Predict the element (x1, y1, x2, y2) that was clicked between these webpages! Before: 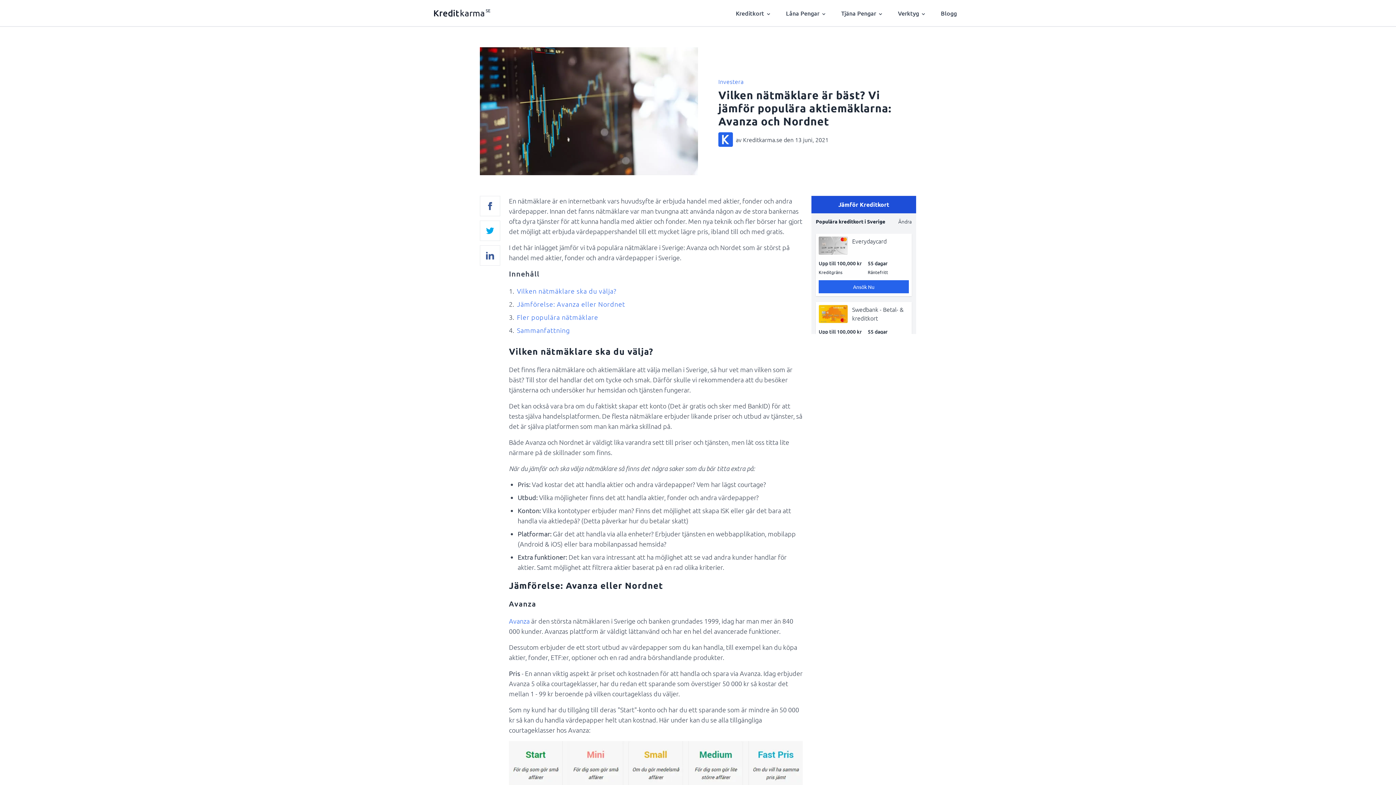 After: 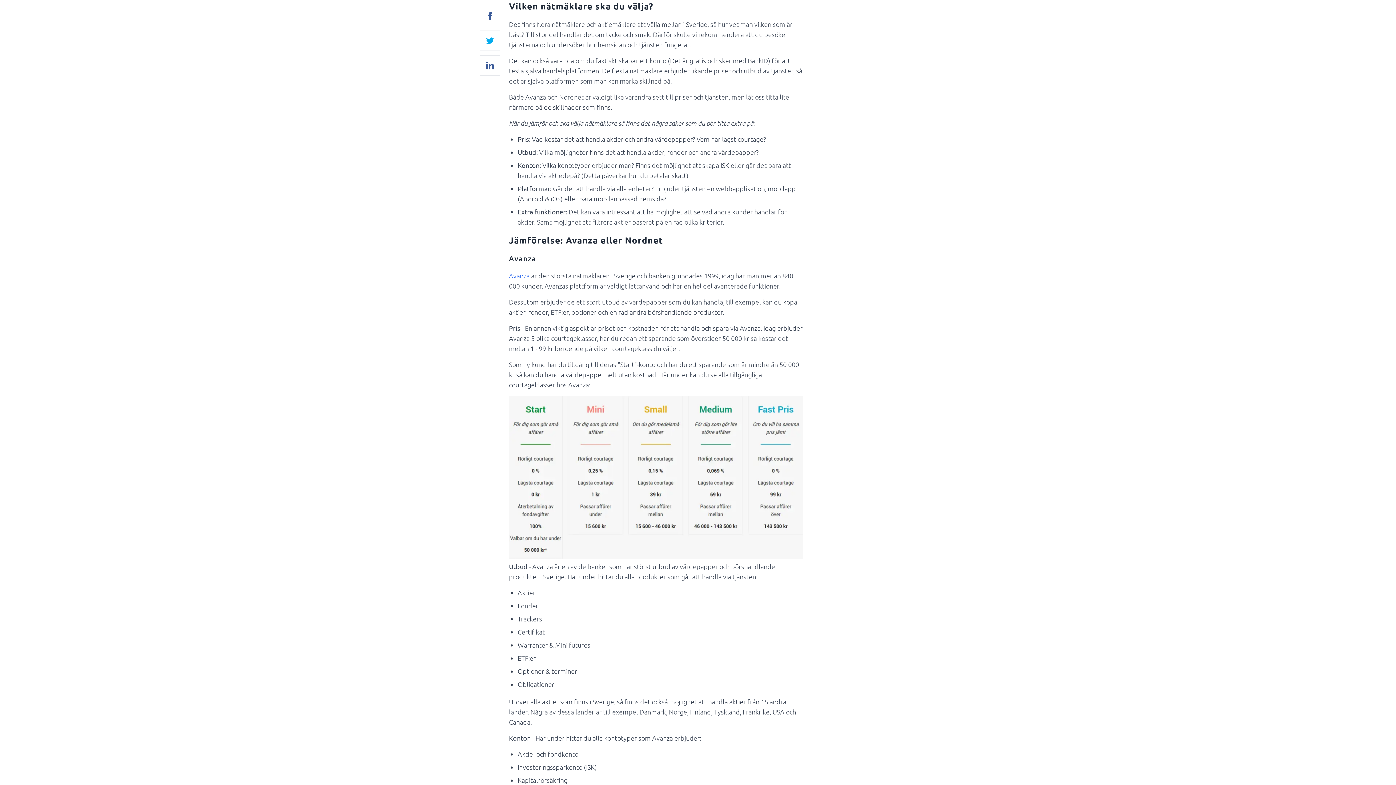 Action: label: Vilken natmaklare ska du valja? bbox: (653, 345, 662, 356)